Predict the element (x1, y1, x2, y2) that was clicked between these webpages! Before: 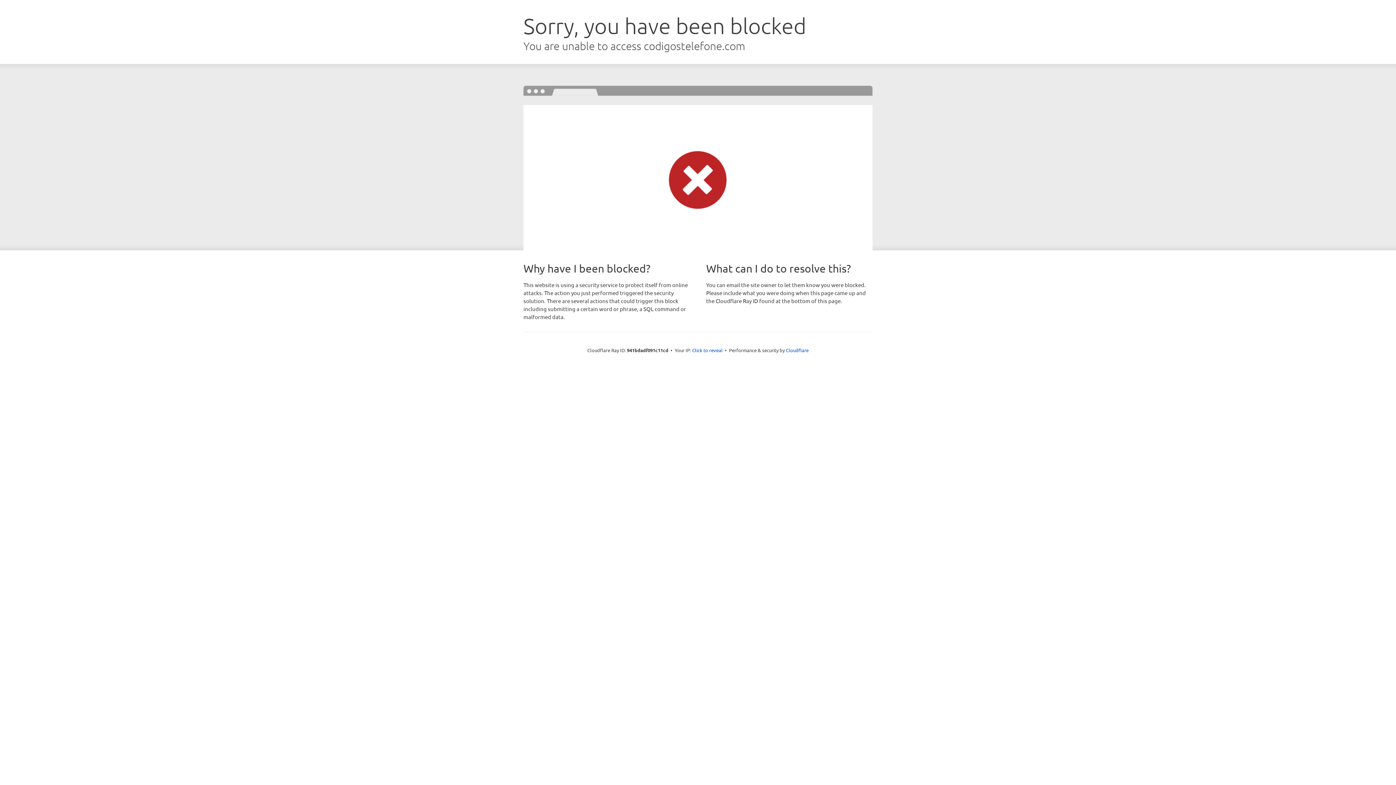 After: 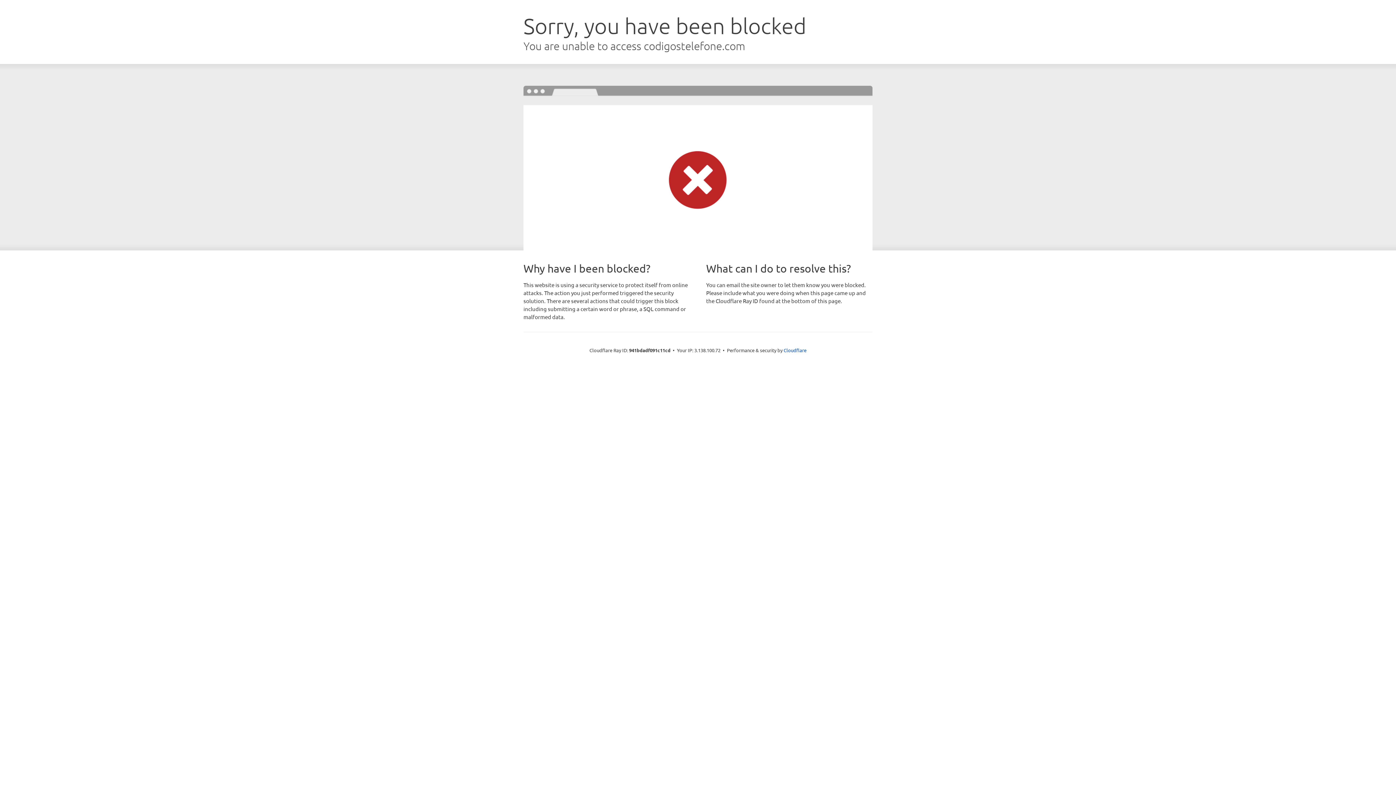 Action: bbox: (692, 346, 722, 353) label: Click to reveal